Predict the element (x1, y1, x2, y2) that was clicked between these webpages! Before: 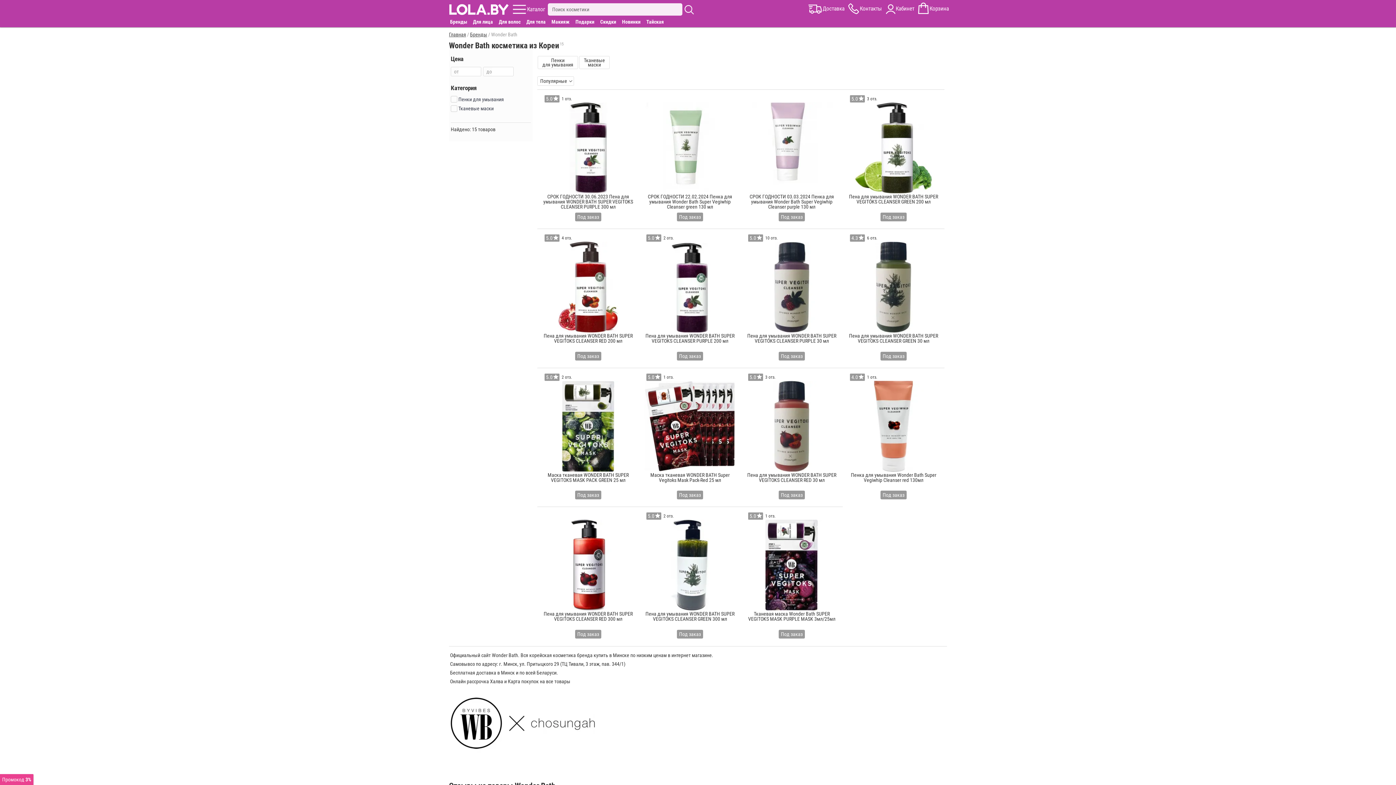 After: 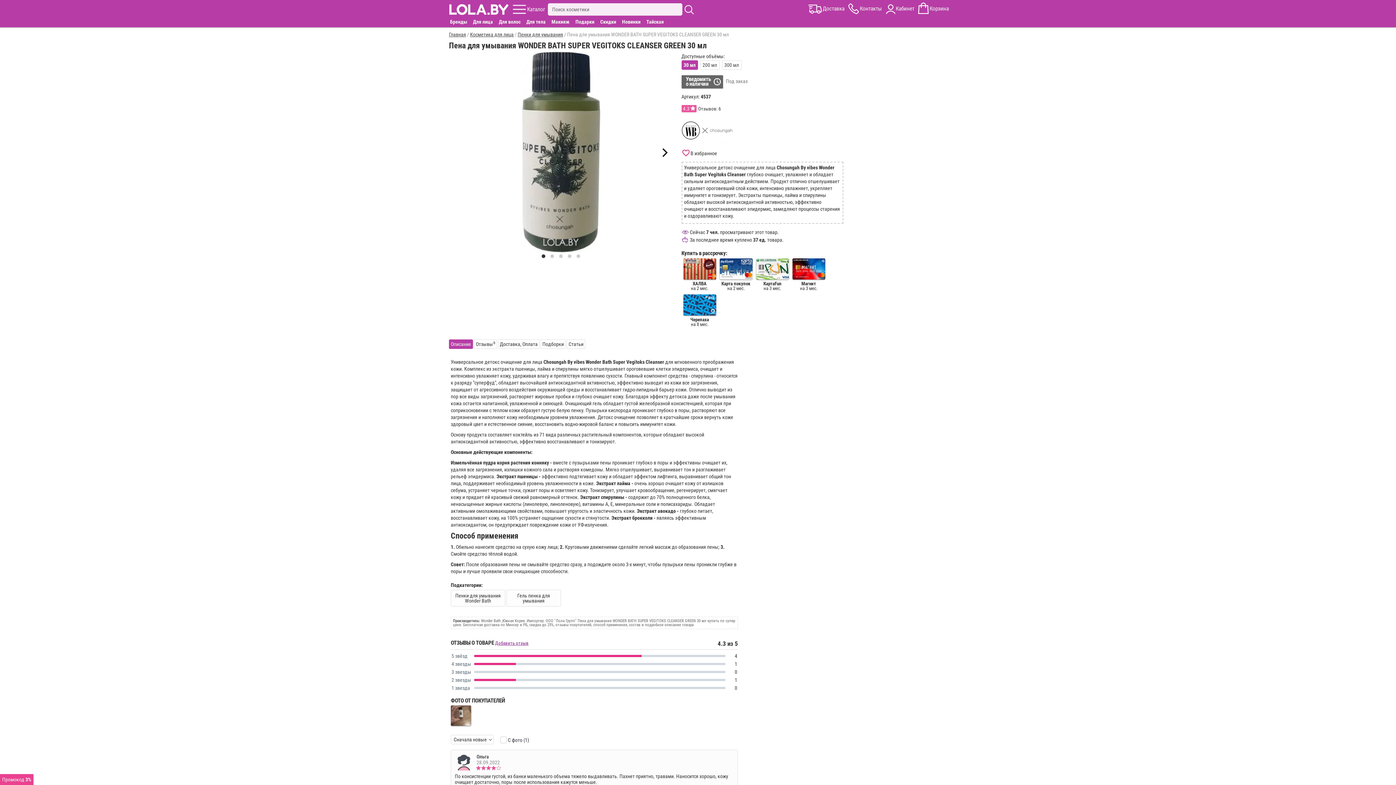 Action: label: Пена для умывания WONDER BATH SUPER VEGITOKS CLEANSER GREEN 30 мл bbox: (848, 241, 939, 351)